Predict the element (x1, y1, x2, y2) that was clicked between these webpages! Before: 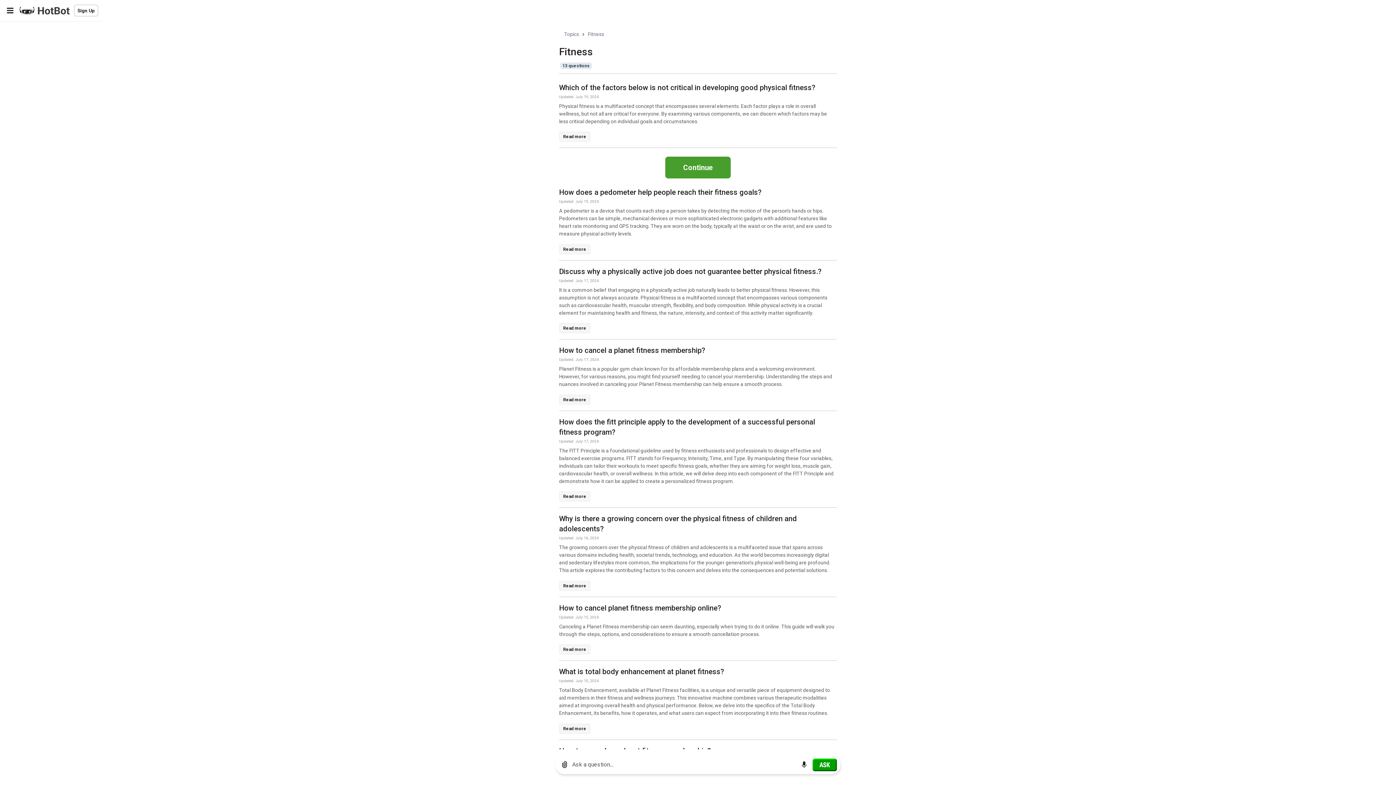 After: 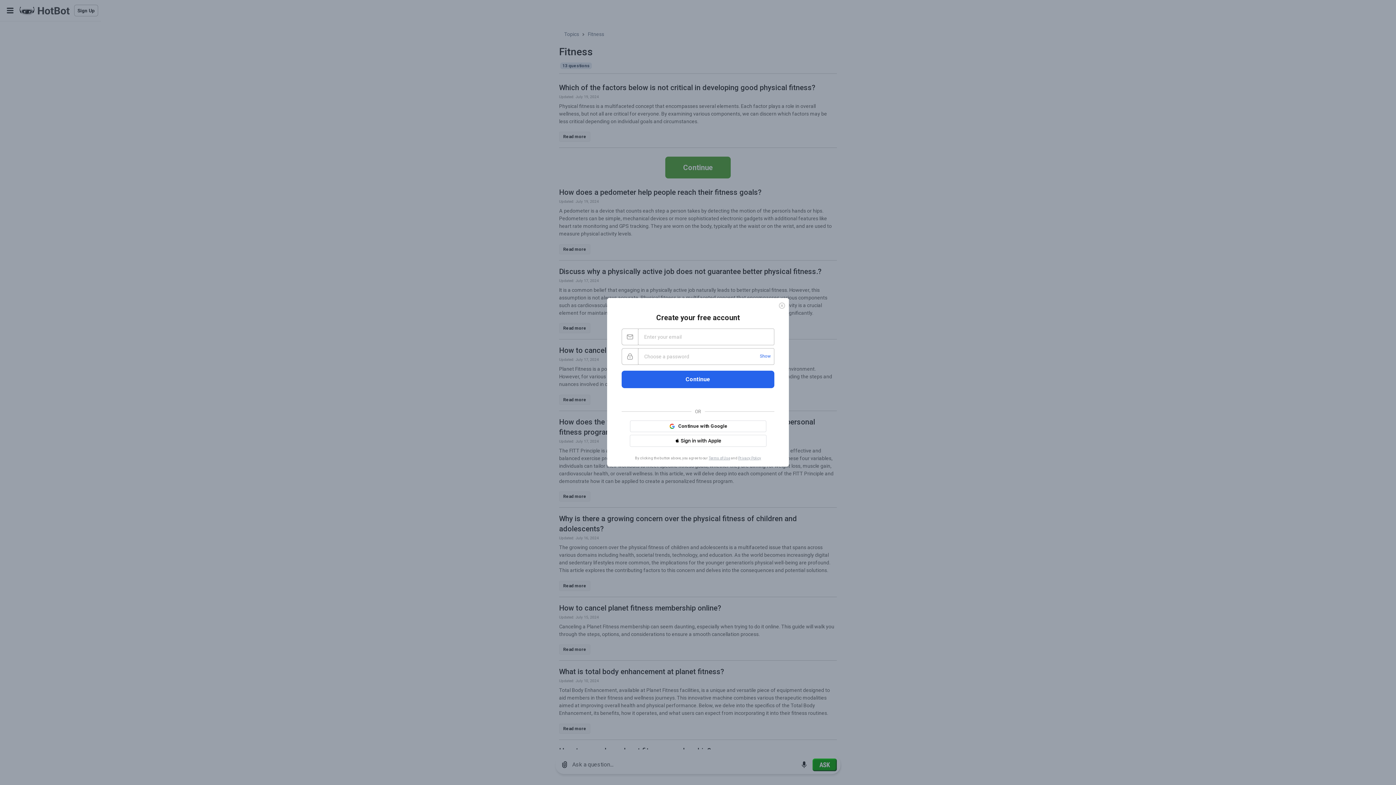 Action: label: Continue bbox: (665, 156, 730, 178)